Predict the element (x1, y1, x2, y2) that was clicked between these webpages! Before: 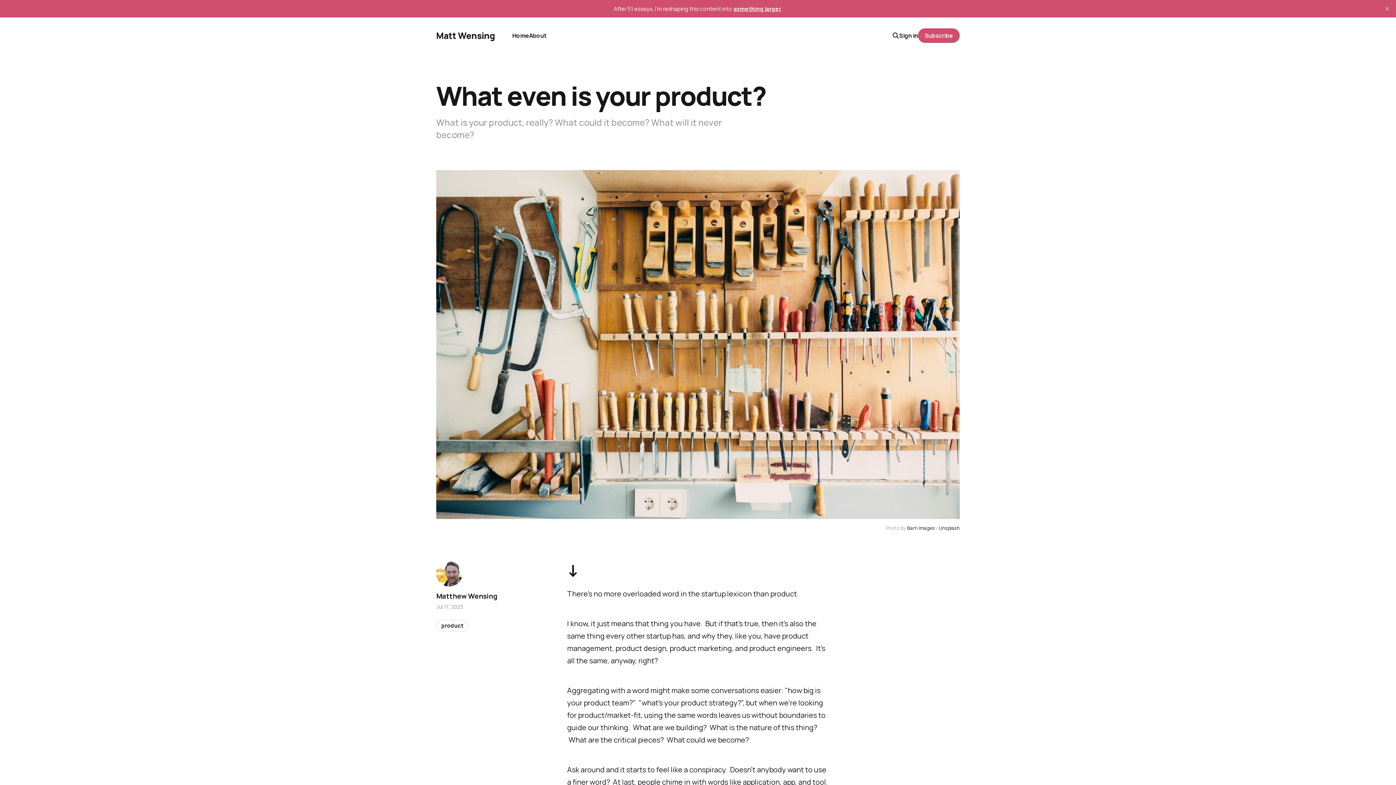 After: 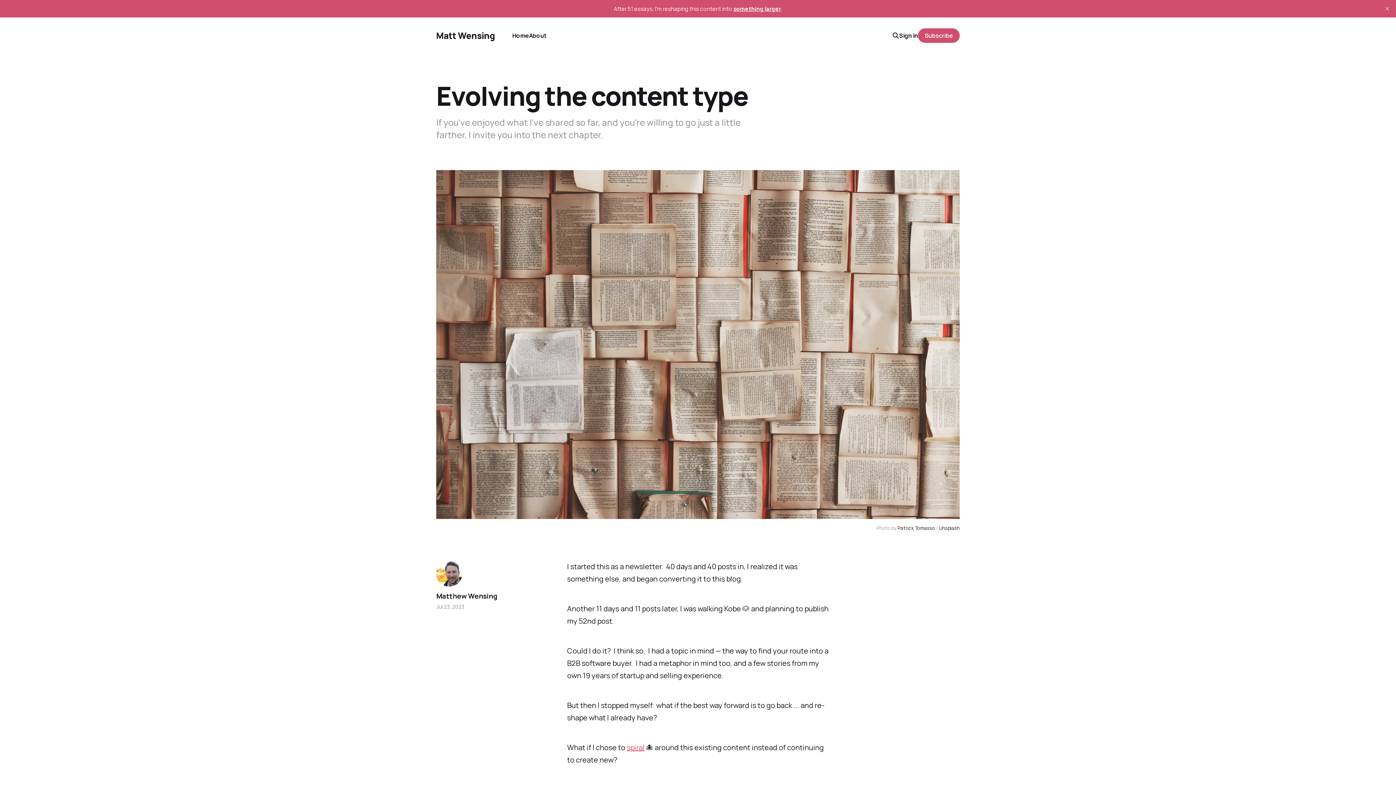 Action: bbox: (733, 4, 781, 12) label: something larger